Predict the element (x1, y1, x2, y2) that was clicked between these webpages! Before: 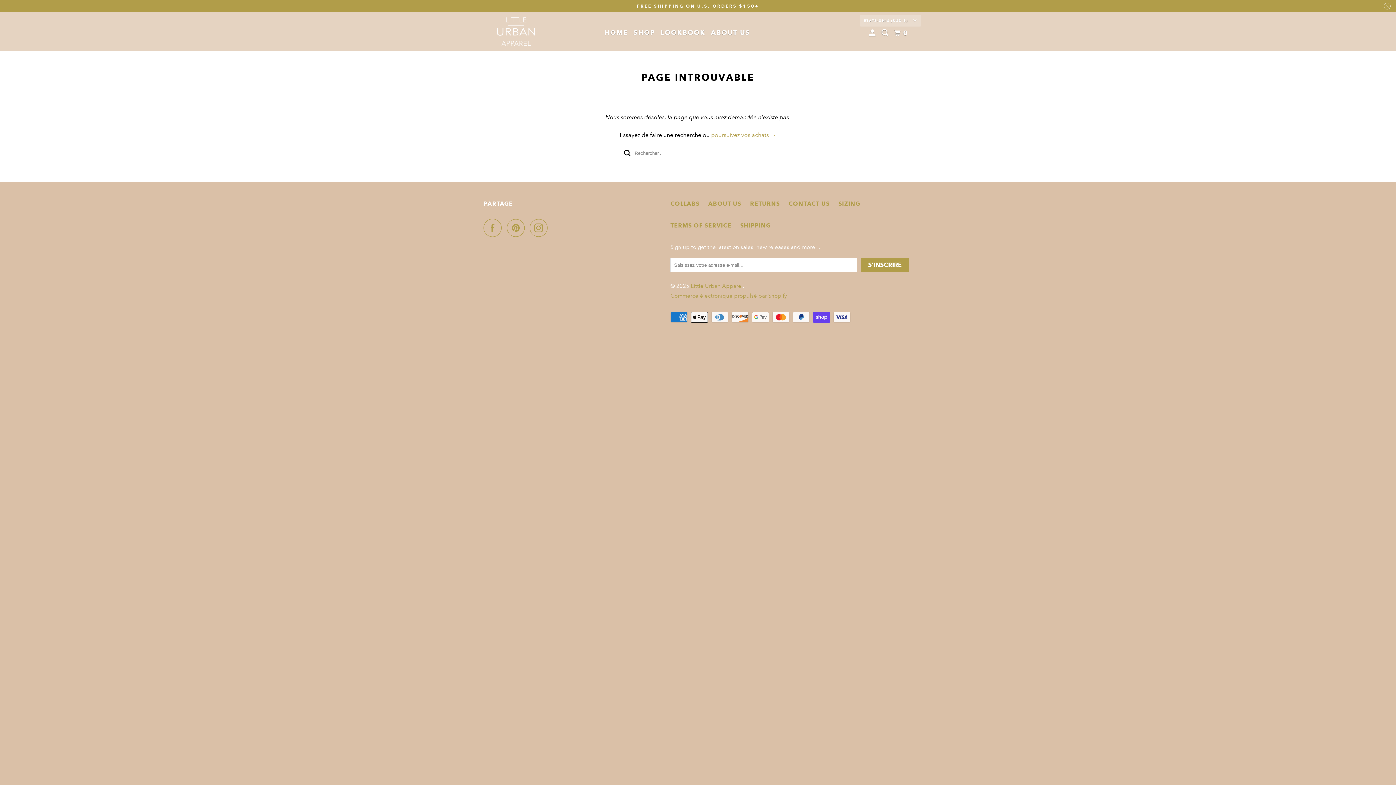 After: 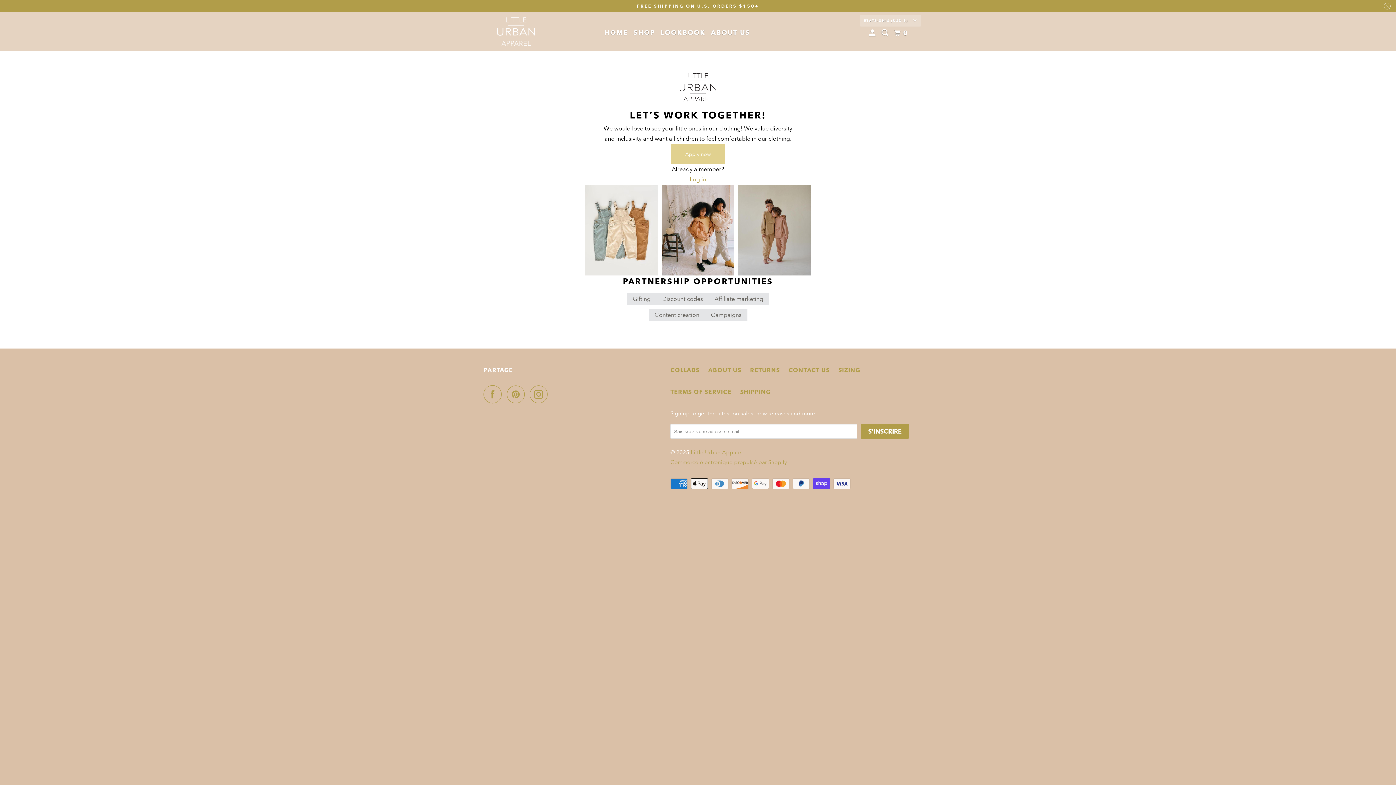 Action: bbox: (670, 199, 699, 209) label: COLLABS